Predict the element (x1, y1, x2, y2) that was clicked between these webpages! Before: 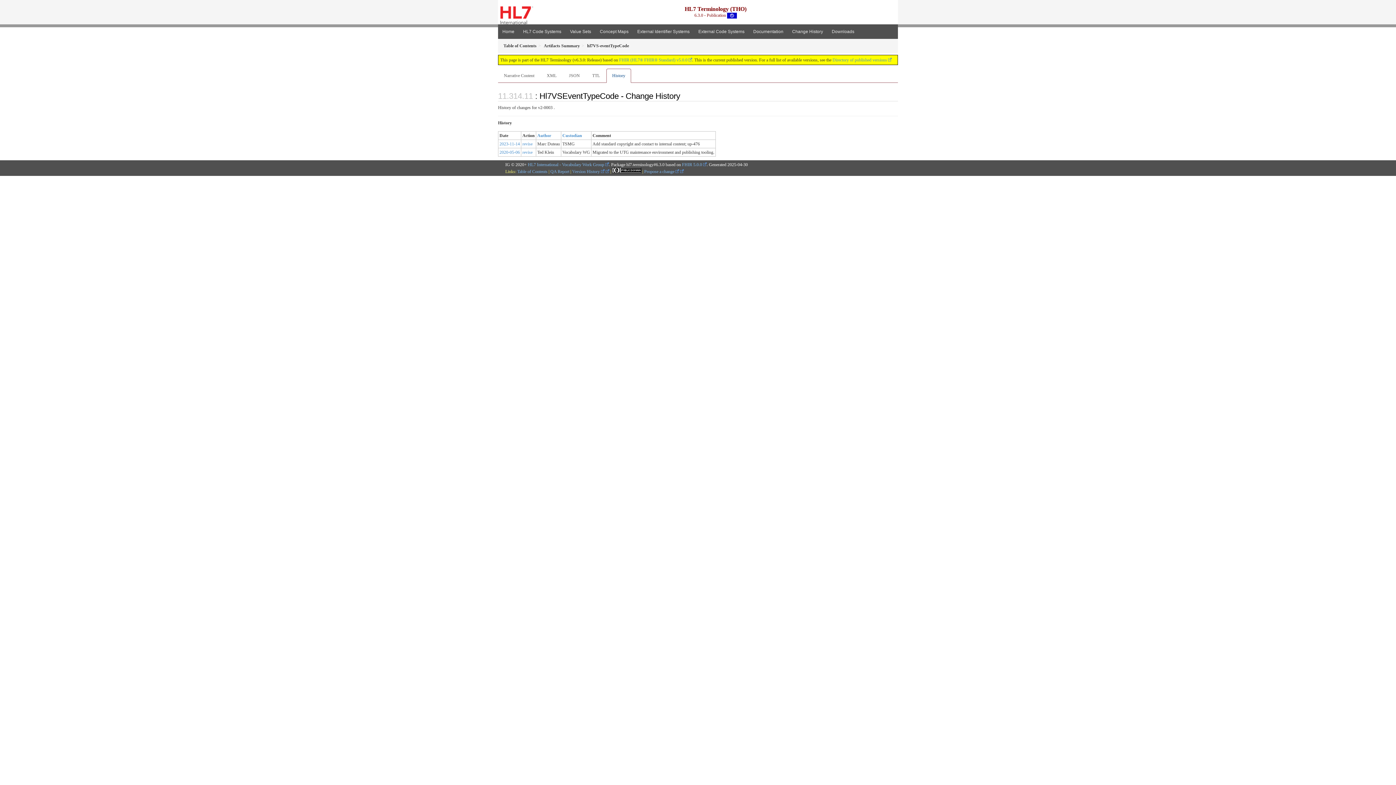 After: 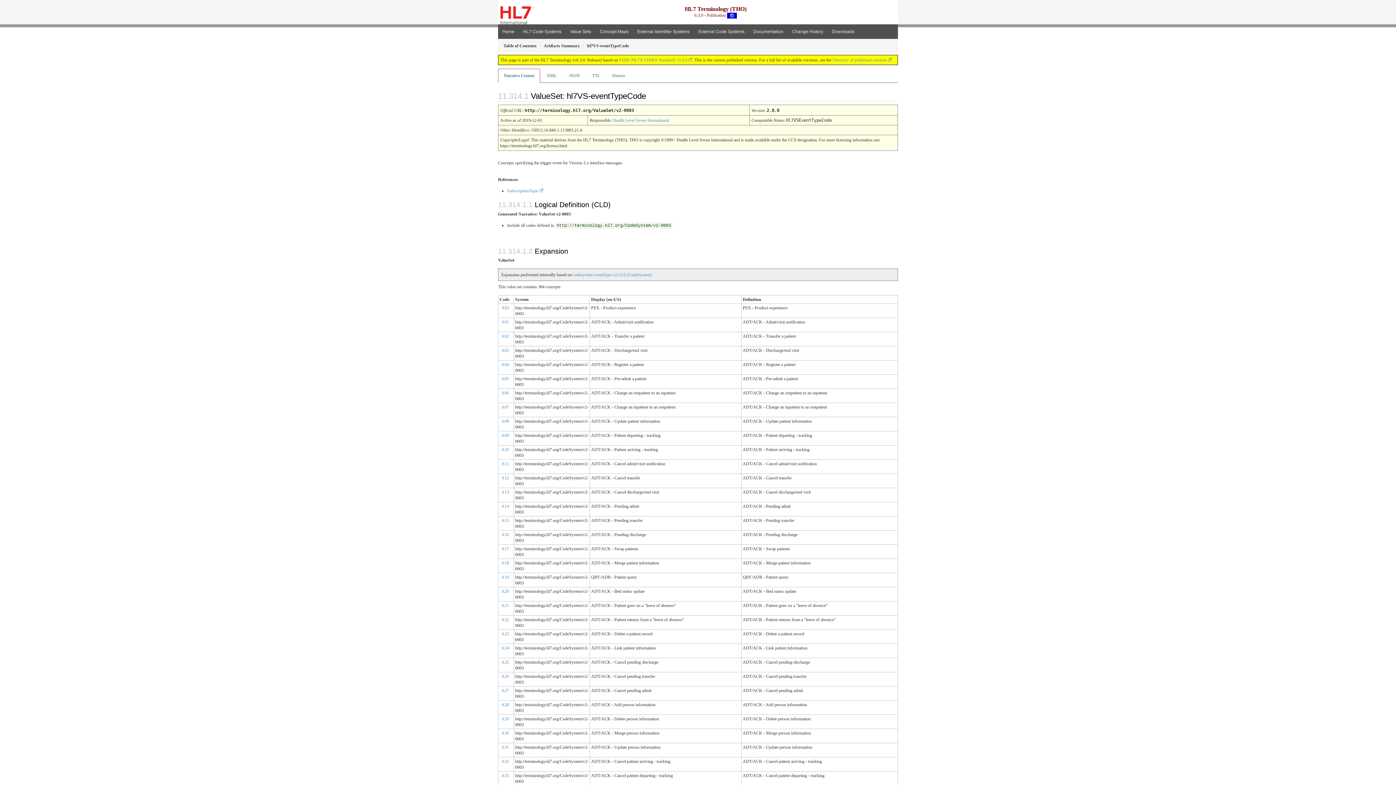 Action: bbox: (498, 68, 540, 83) label: Narrative Content